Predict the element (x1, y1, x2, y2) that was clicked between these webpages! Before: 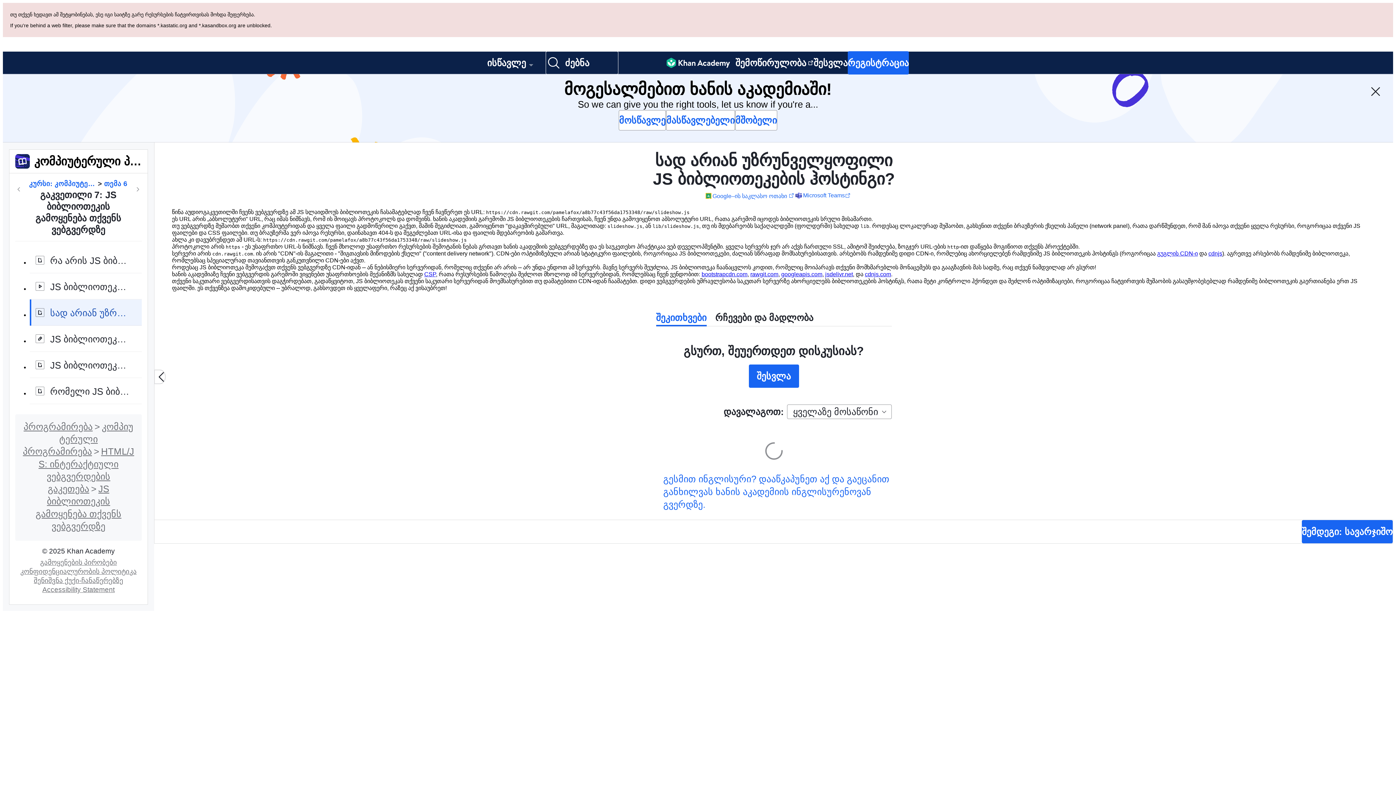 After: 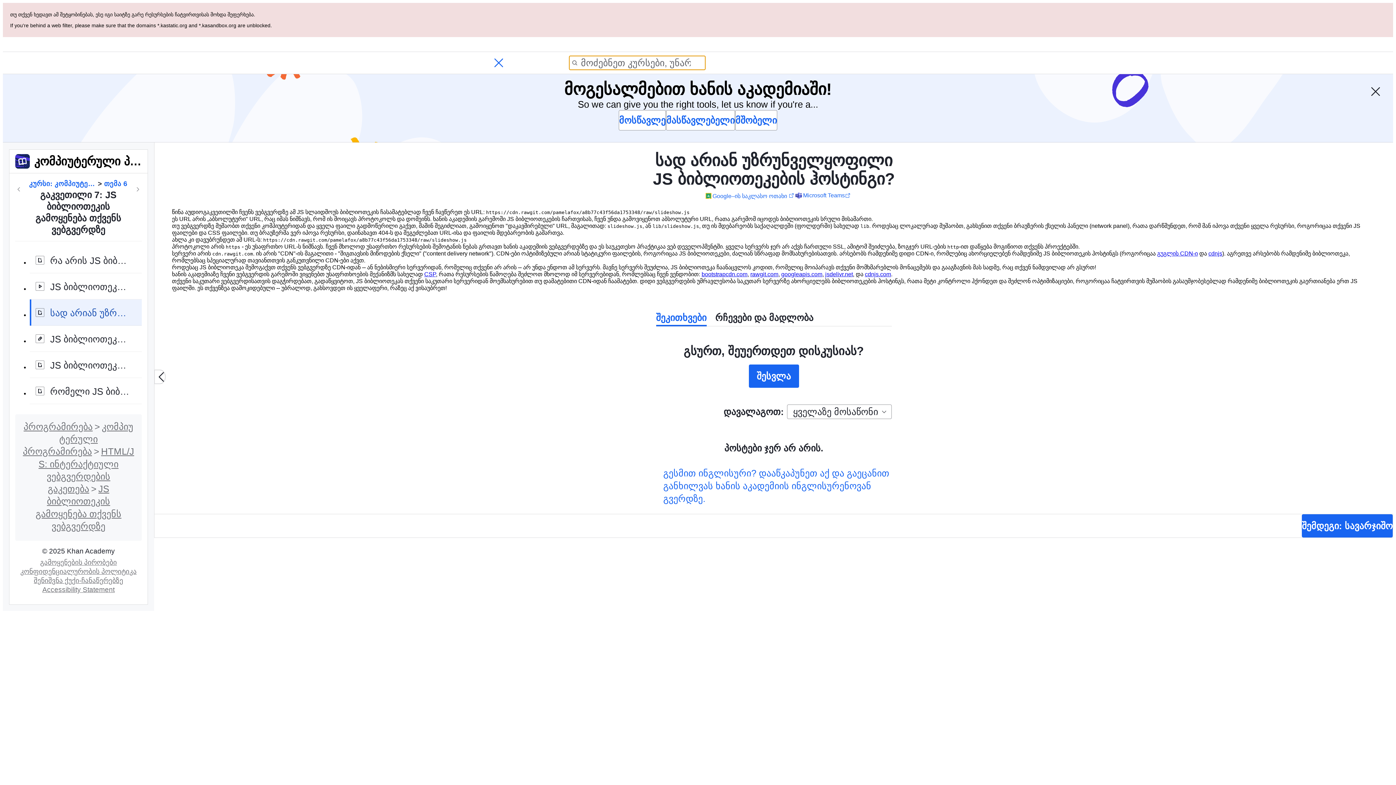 Action: bbox: (545, 51, 618, 74) label: მოძებნეთ კურსები, უნარები და ვიდეოები